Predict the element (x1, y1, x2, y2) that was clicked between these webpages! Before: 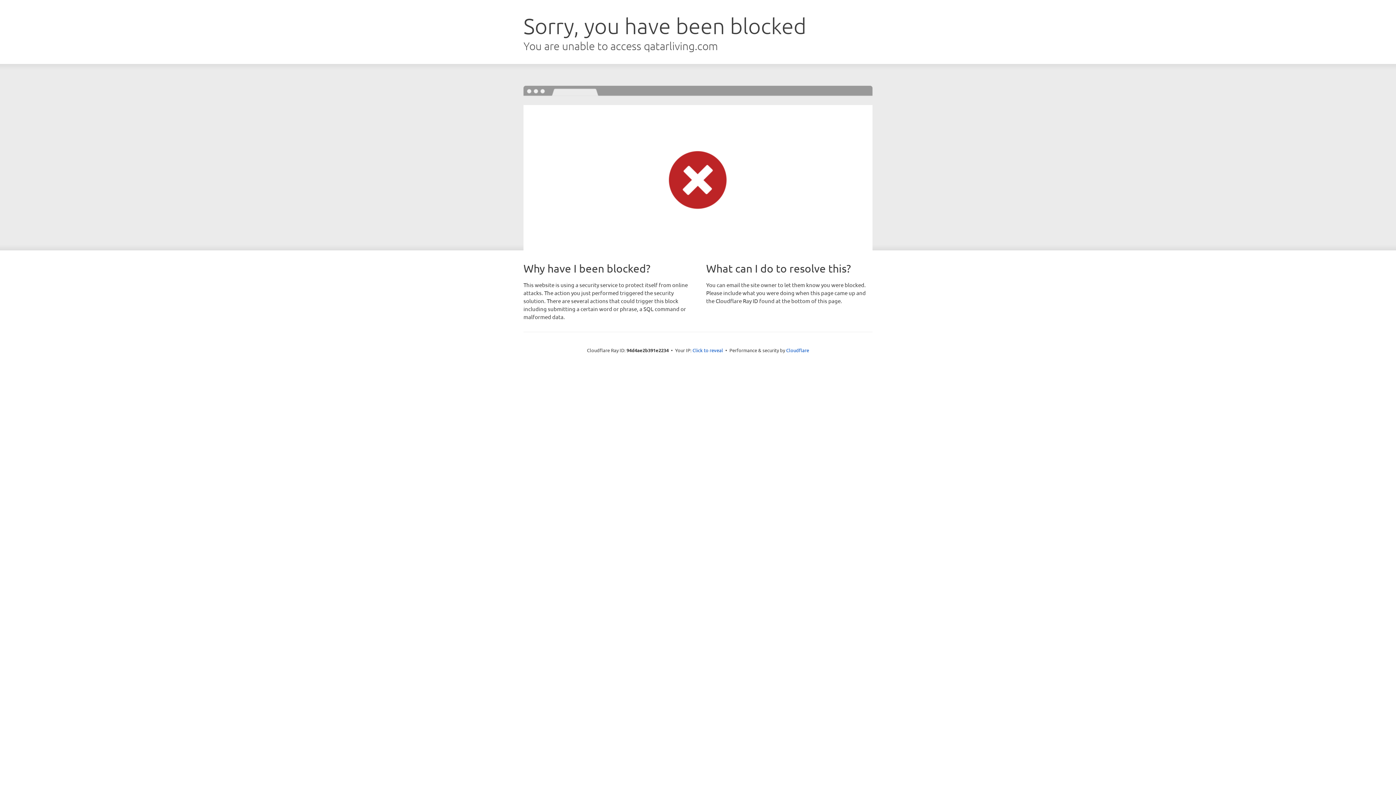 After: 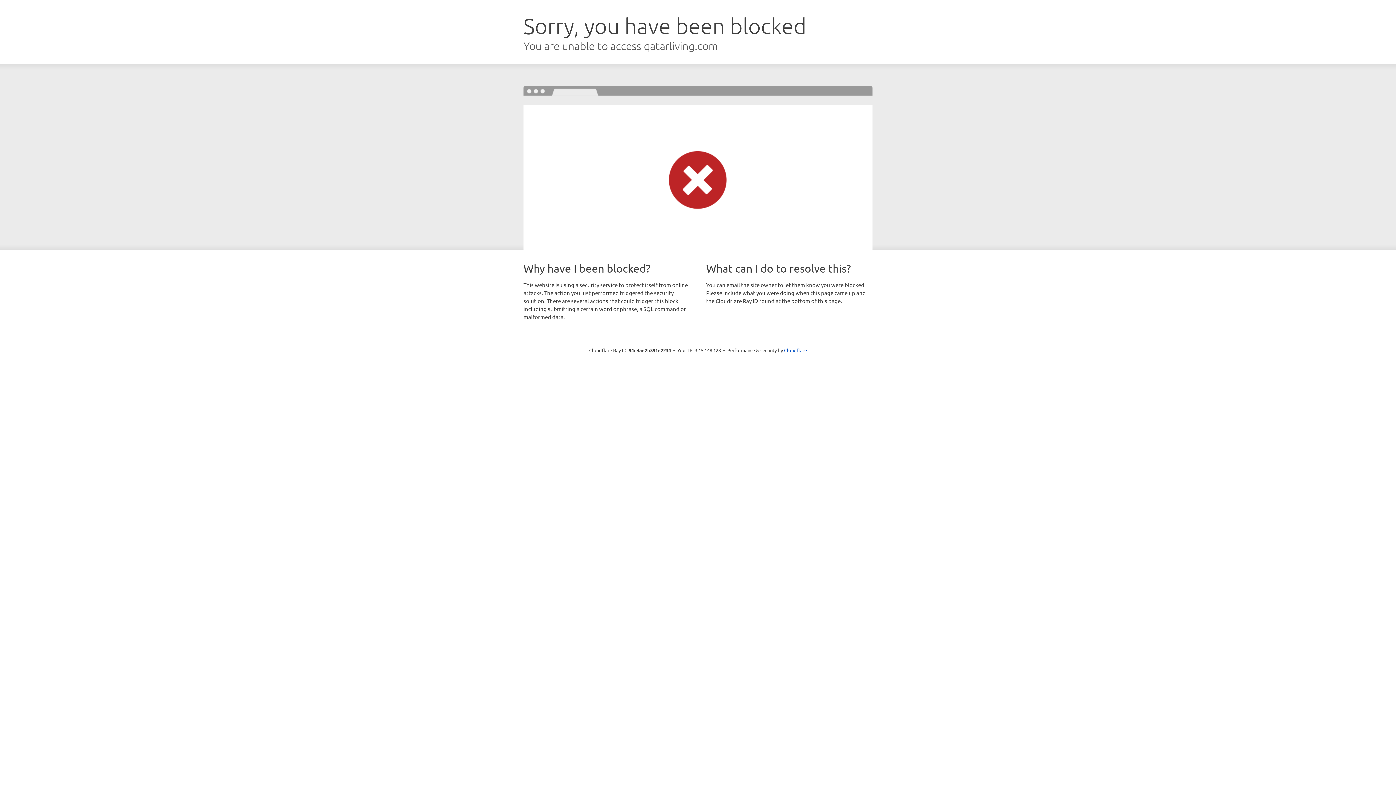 Action: label: Click to reveal bbox: (692, 346, 723, 353)